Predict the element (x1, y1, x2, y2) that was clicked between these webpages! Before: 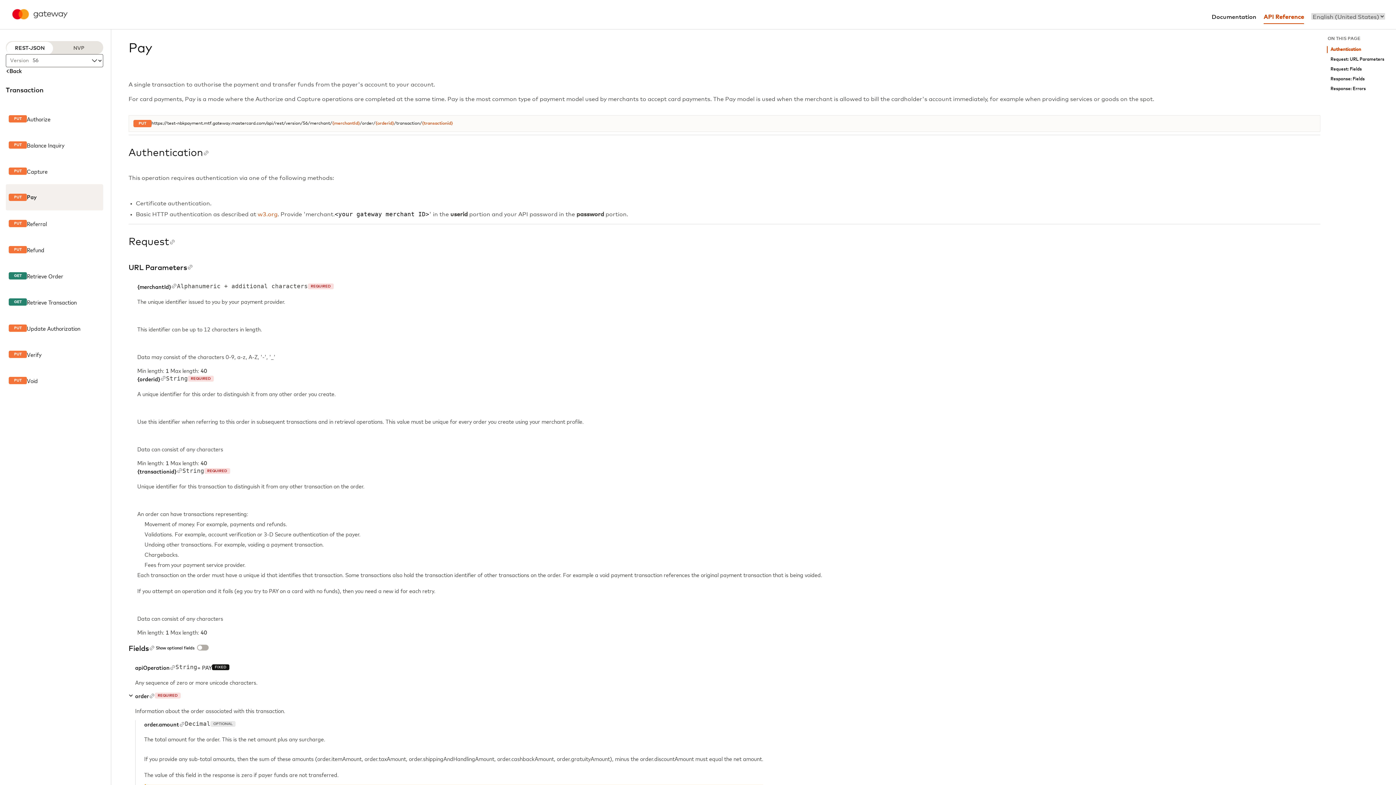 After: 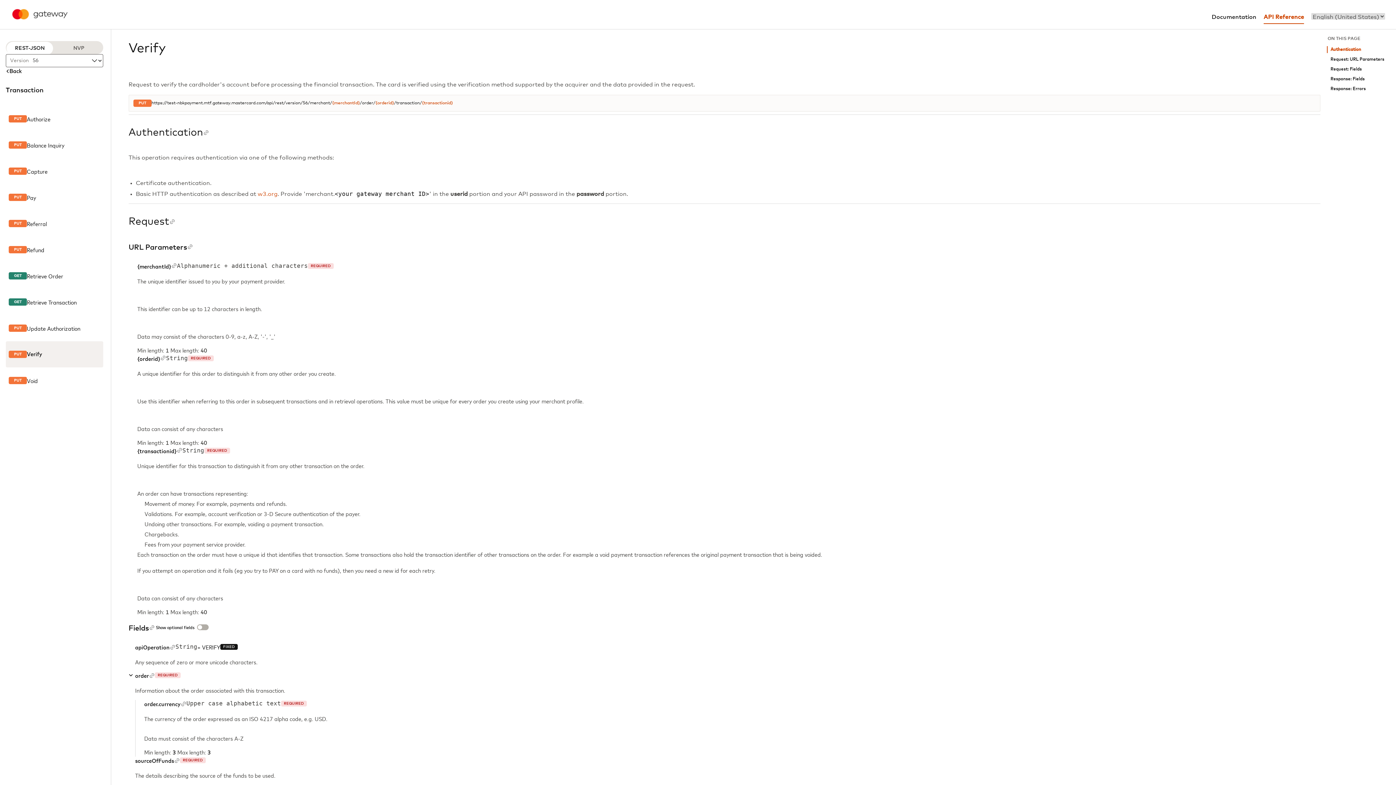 Action: bbox: (5, 341, 103, 367) label: PUT

Verify